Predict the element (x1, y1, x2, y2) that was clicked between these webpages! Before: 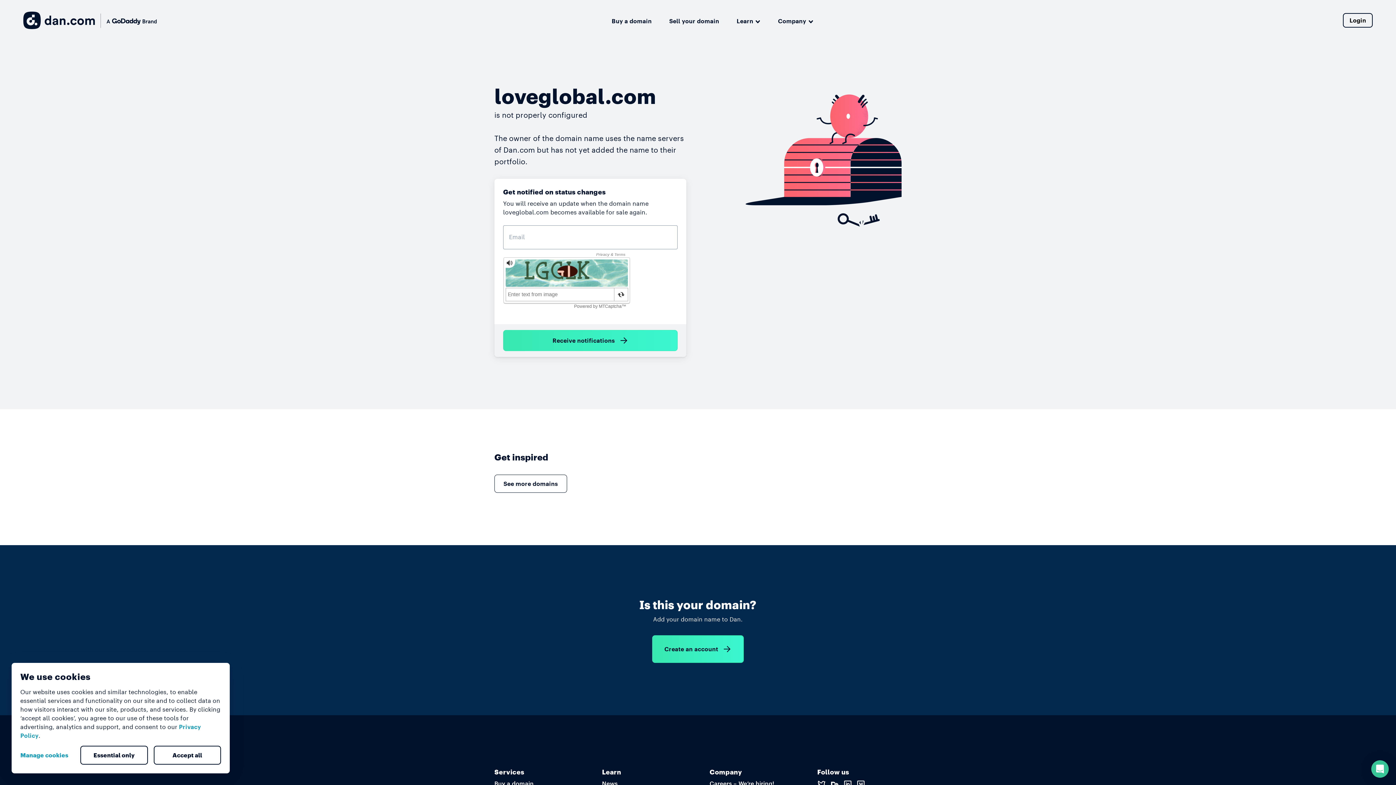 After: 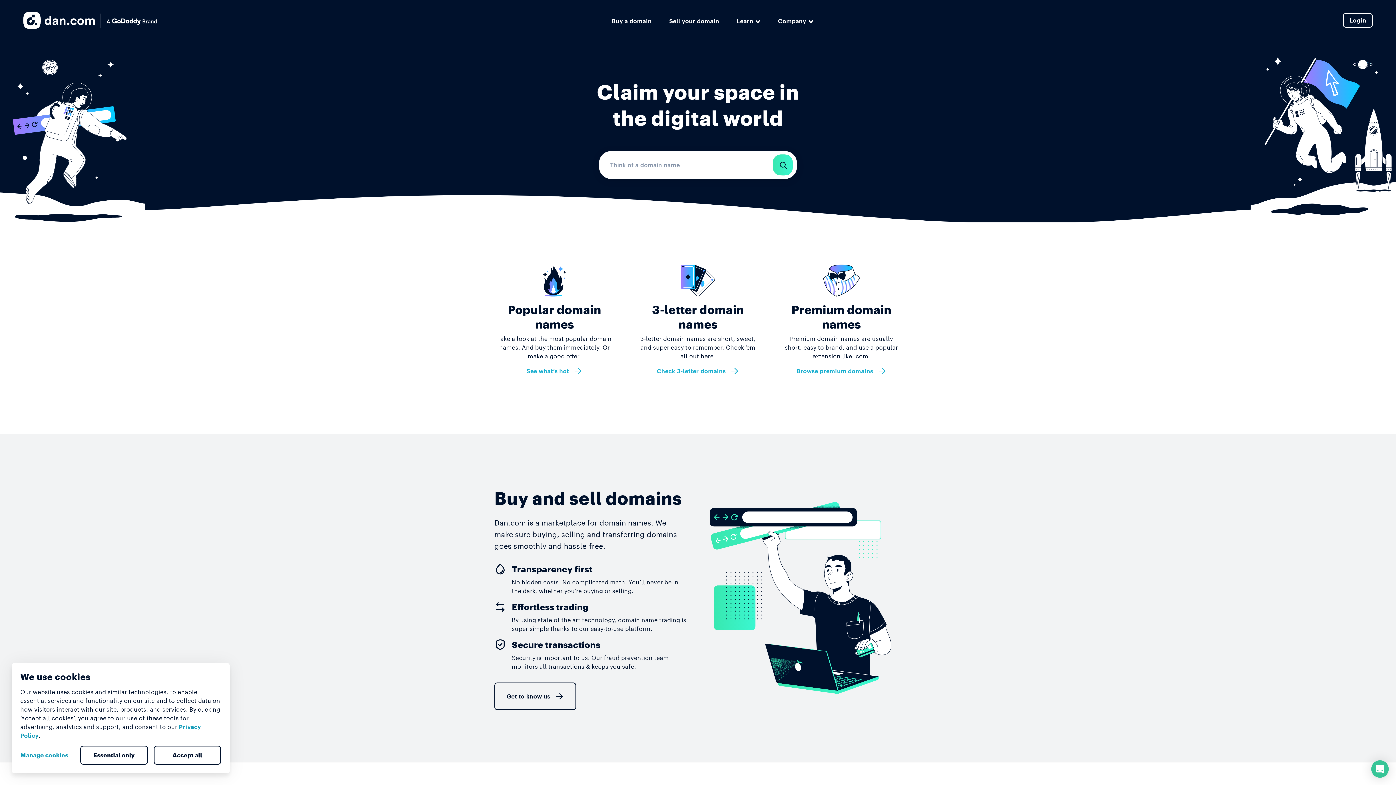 Action: bbox: (23, 11, 156, 29)